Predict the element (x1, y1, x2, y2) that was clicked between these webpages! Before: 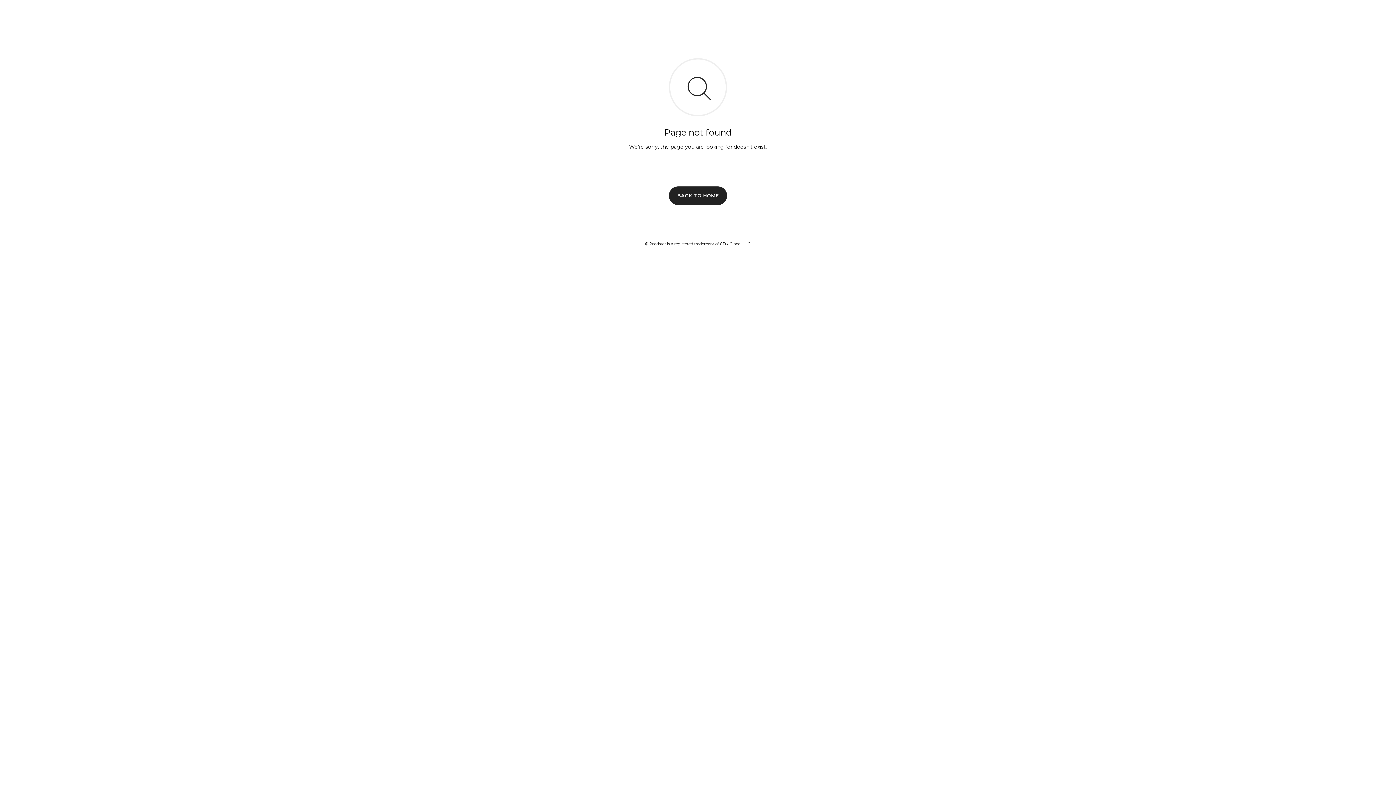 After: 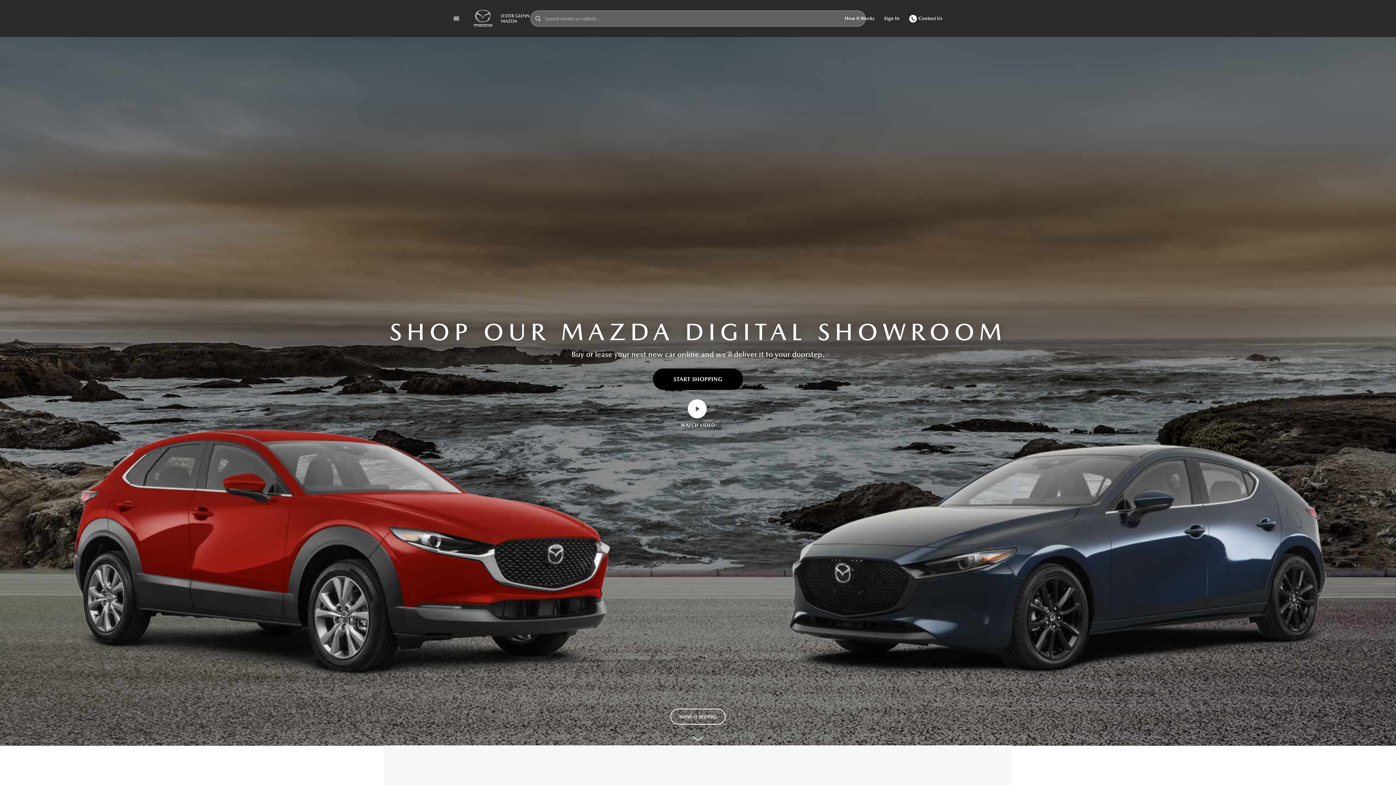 Action: bbox: (669, 186, 727, 204) label: BACK TO HOME